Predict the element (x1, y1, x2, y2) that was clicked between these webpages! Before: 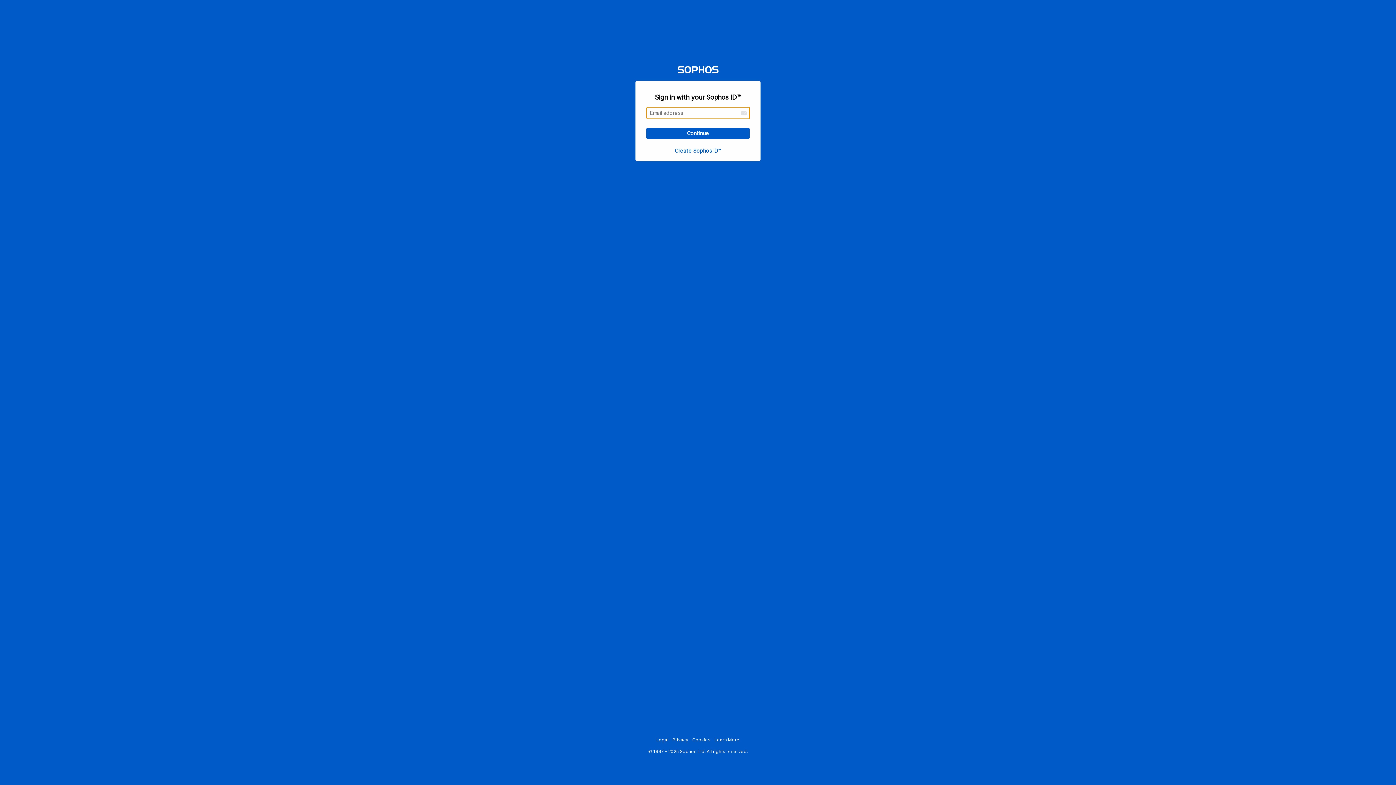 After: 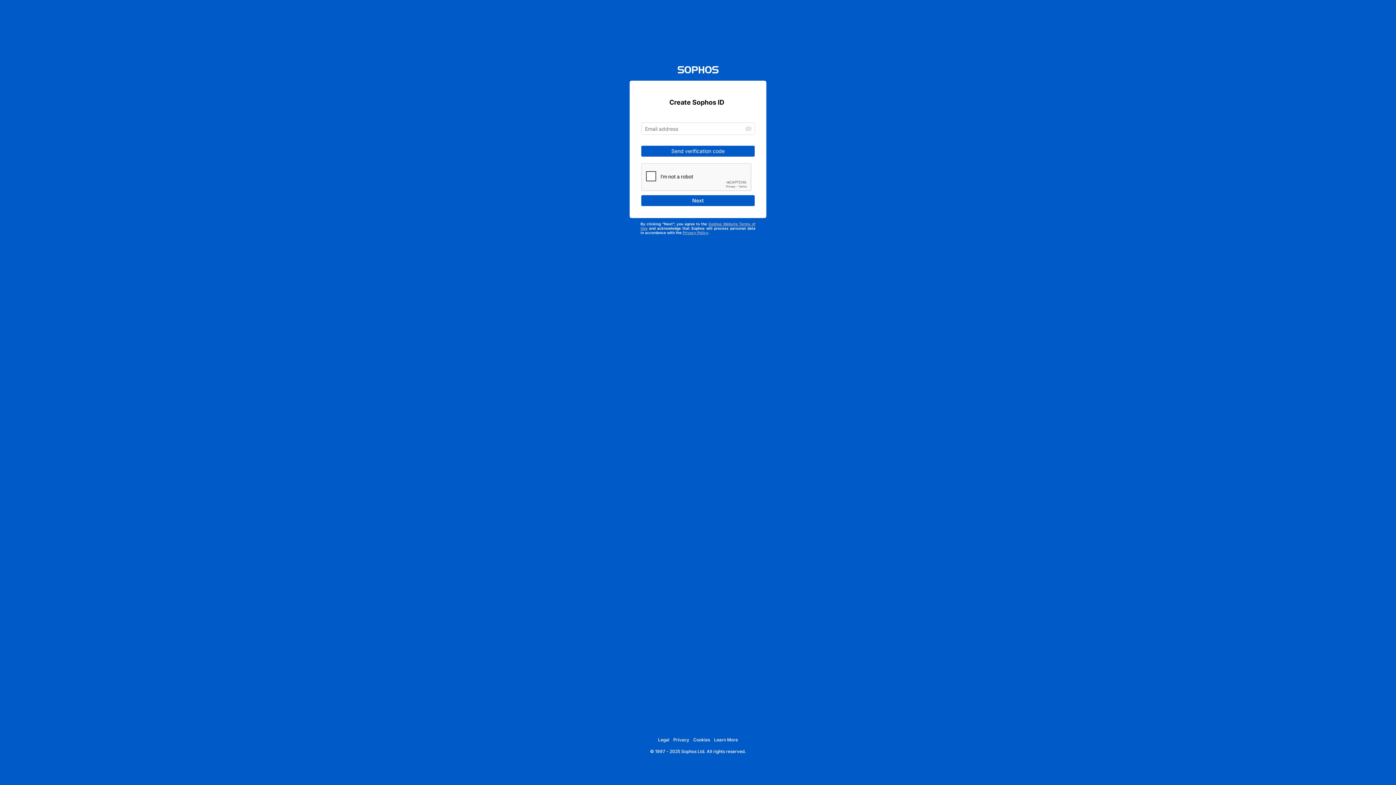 Action: bbox: (674, 144, 721, 148) label: Create Sophos ID™